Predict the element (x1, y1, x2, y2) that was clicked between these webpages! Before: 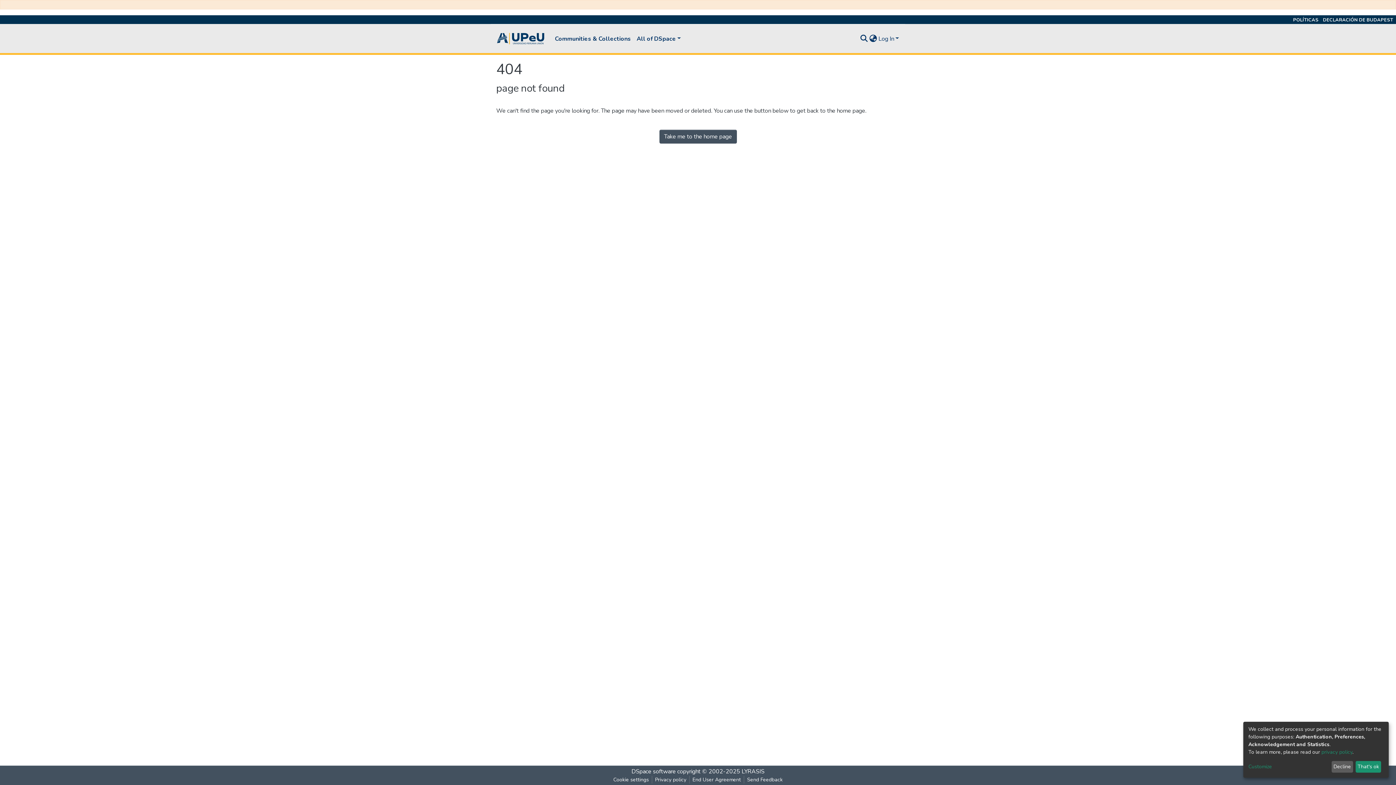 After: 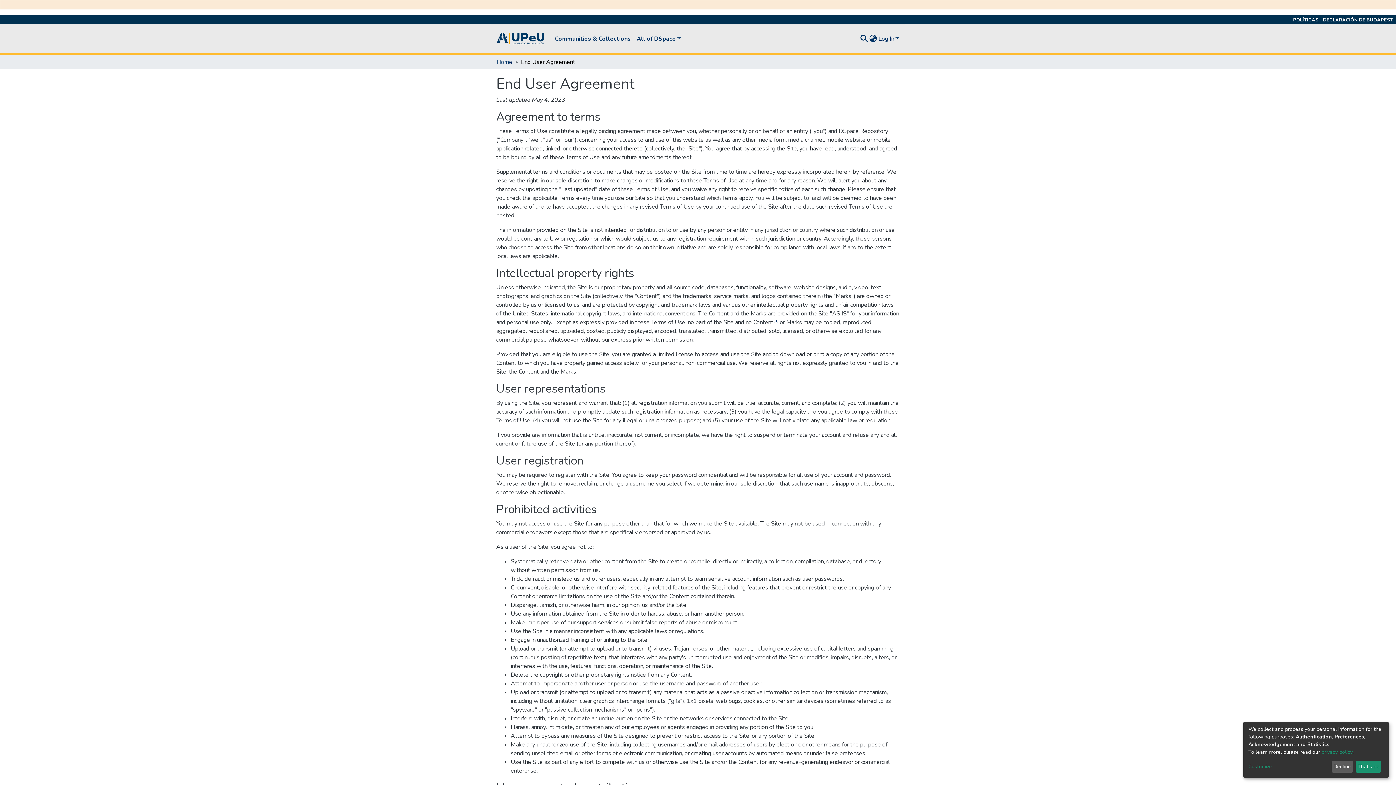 Action: bbox: (689, 776, 744, 784) label: End User Agreement